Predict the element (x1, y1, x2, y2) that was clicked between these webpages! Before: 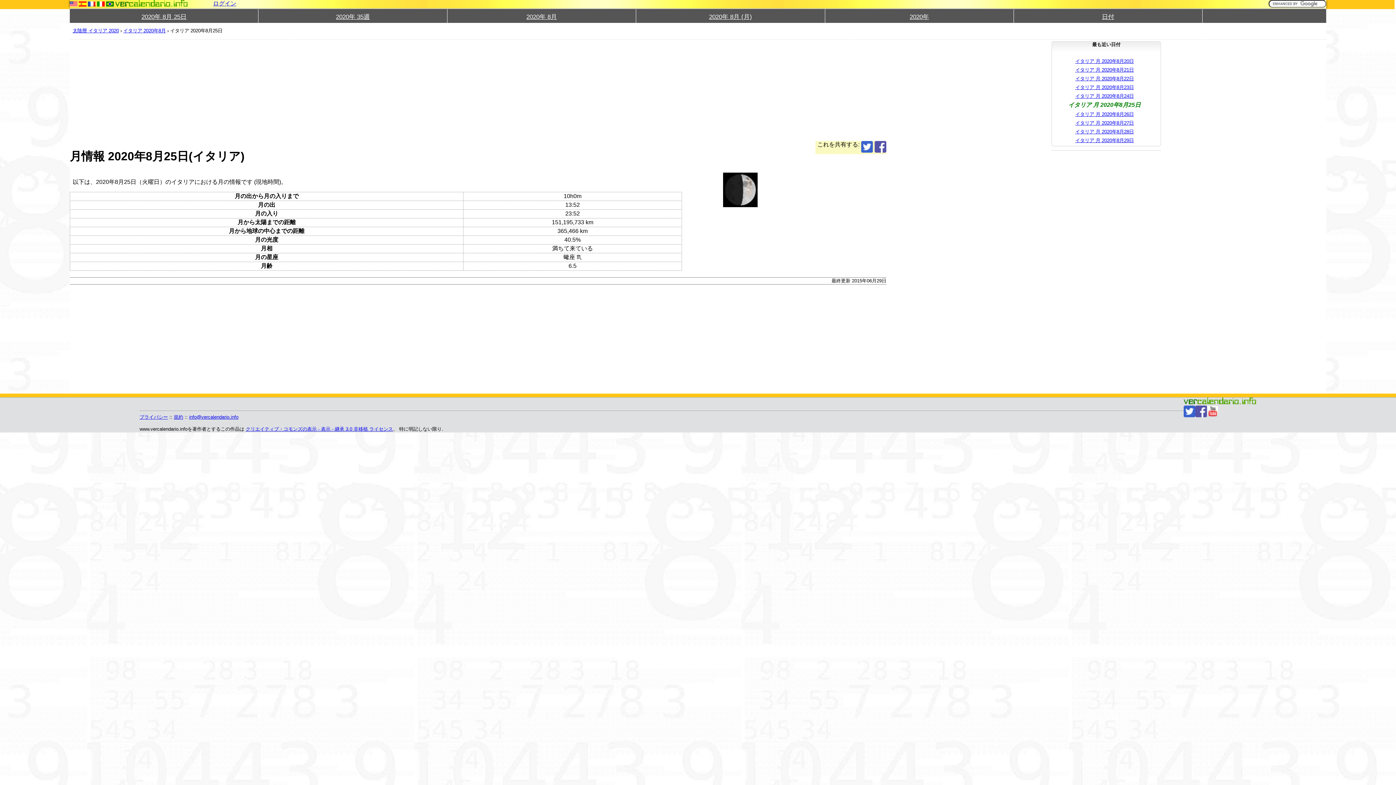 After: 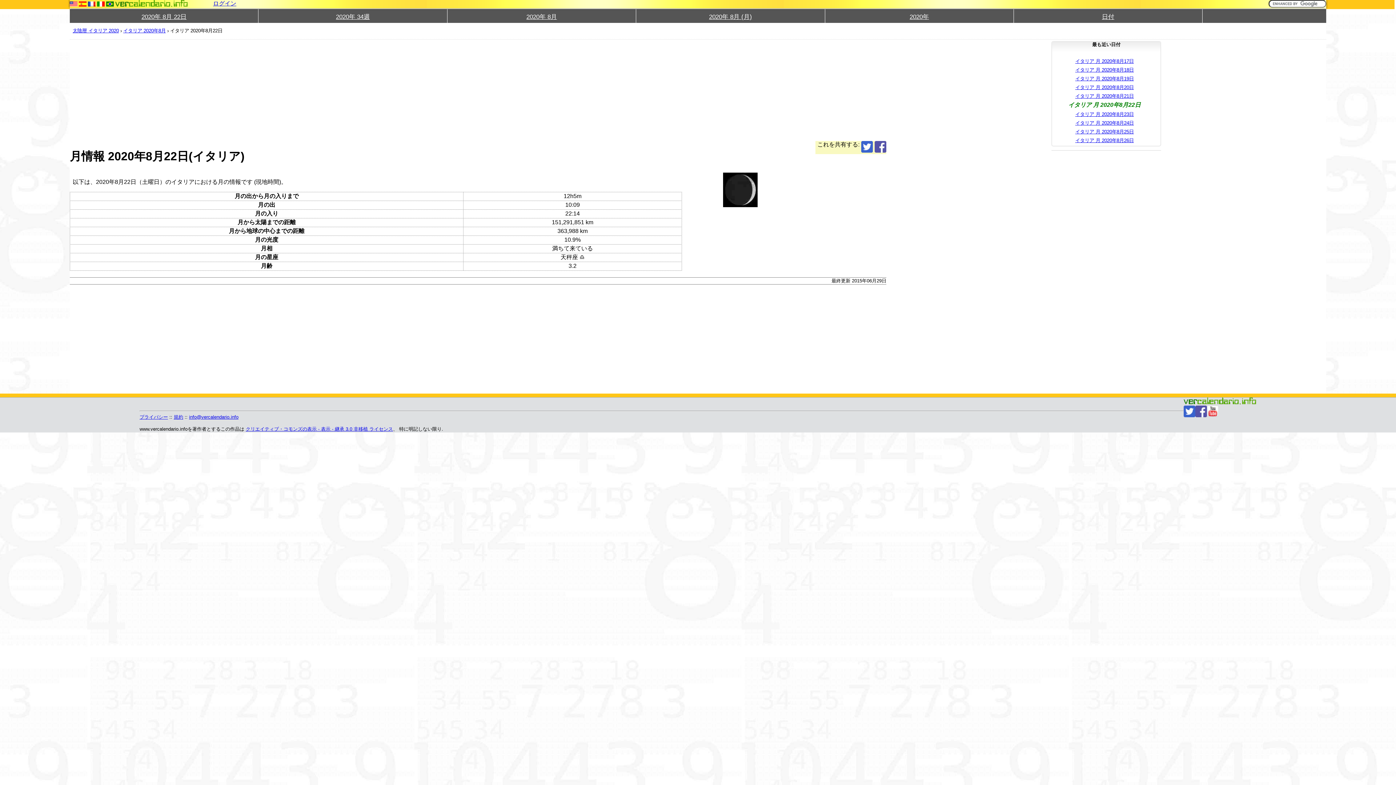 Action: bbox: (1075, 75, 1134, 81) label: イタリア 月 2020年8月22日